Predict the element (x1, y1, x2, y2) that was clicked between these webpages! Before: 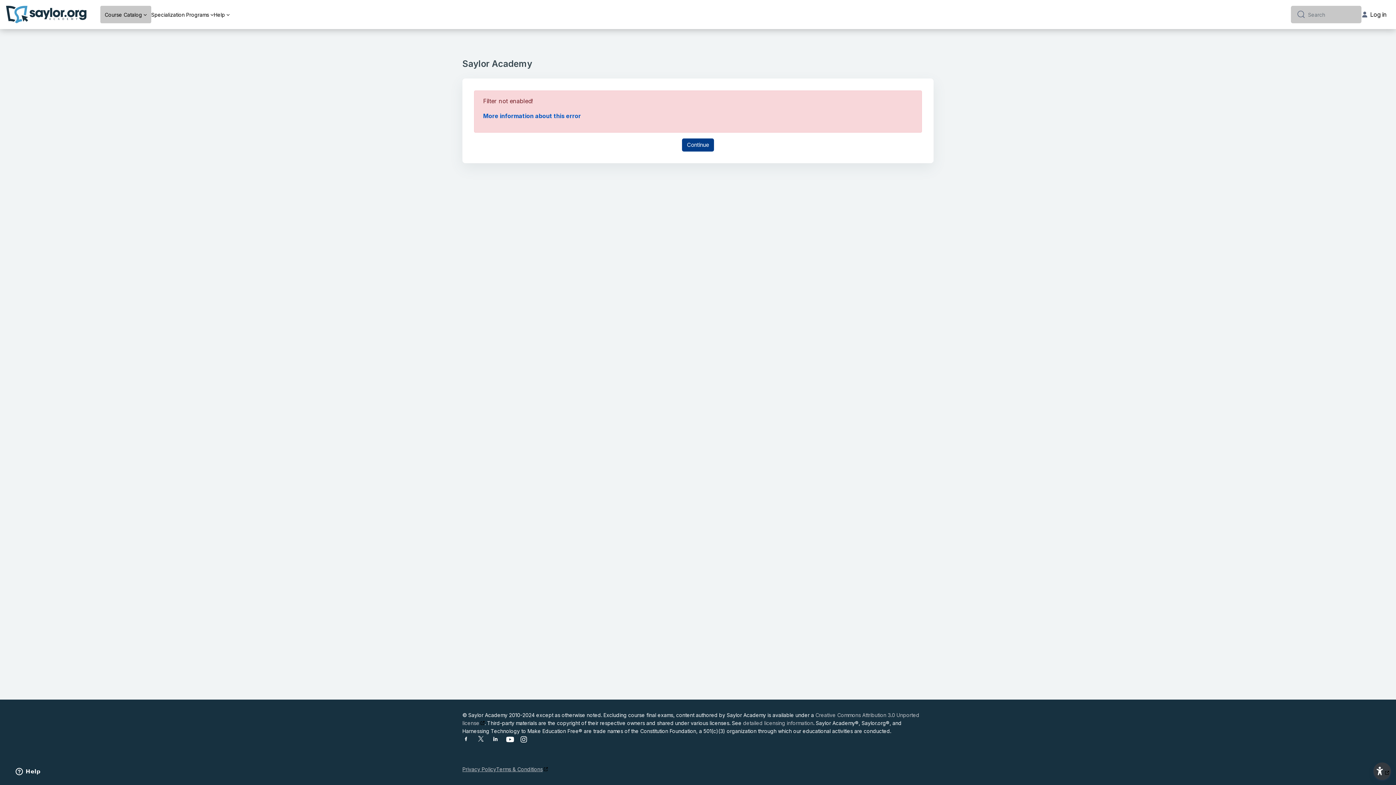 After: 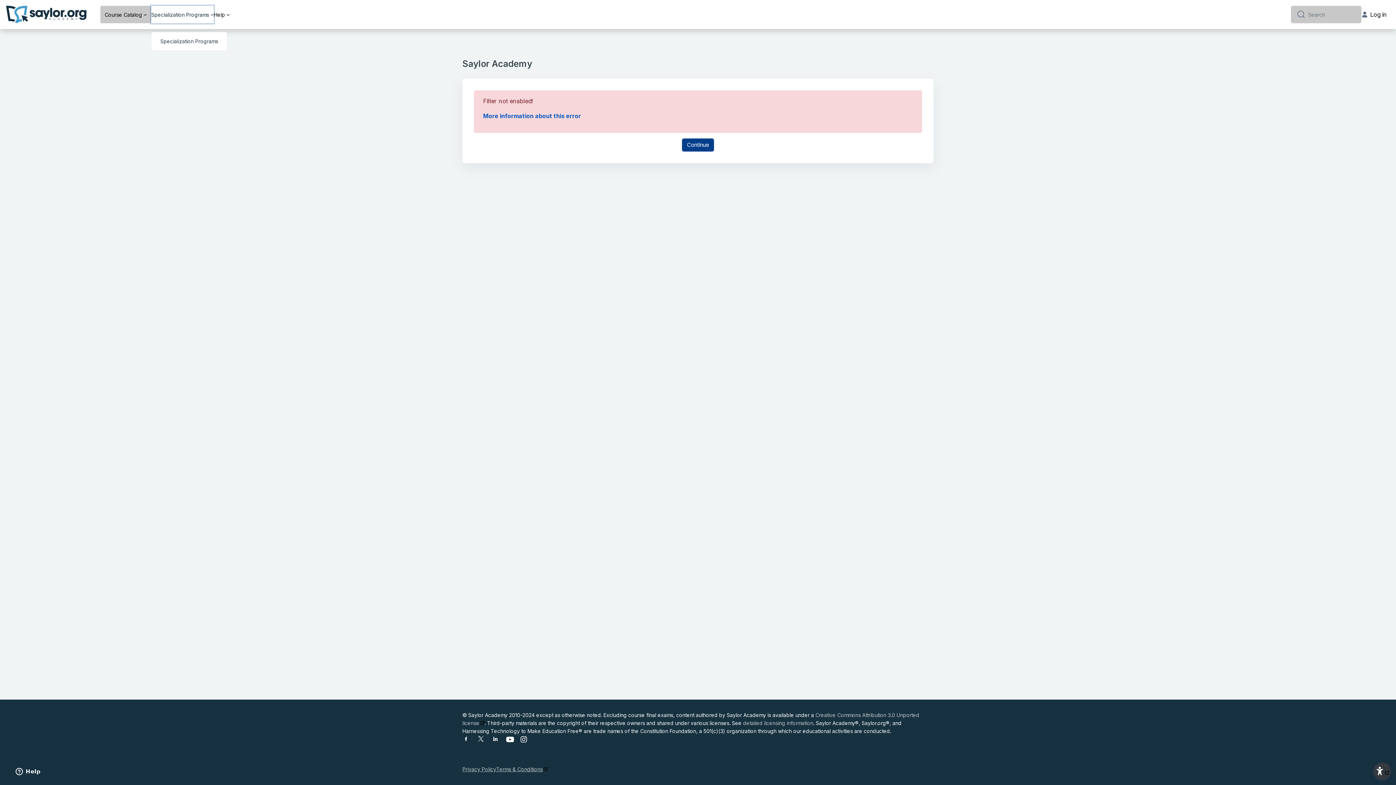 Action: label: Specialization Programs bbox: (151, 5, 213, 23)